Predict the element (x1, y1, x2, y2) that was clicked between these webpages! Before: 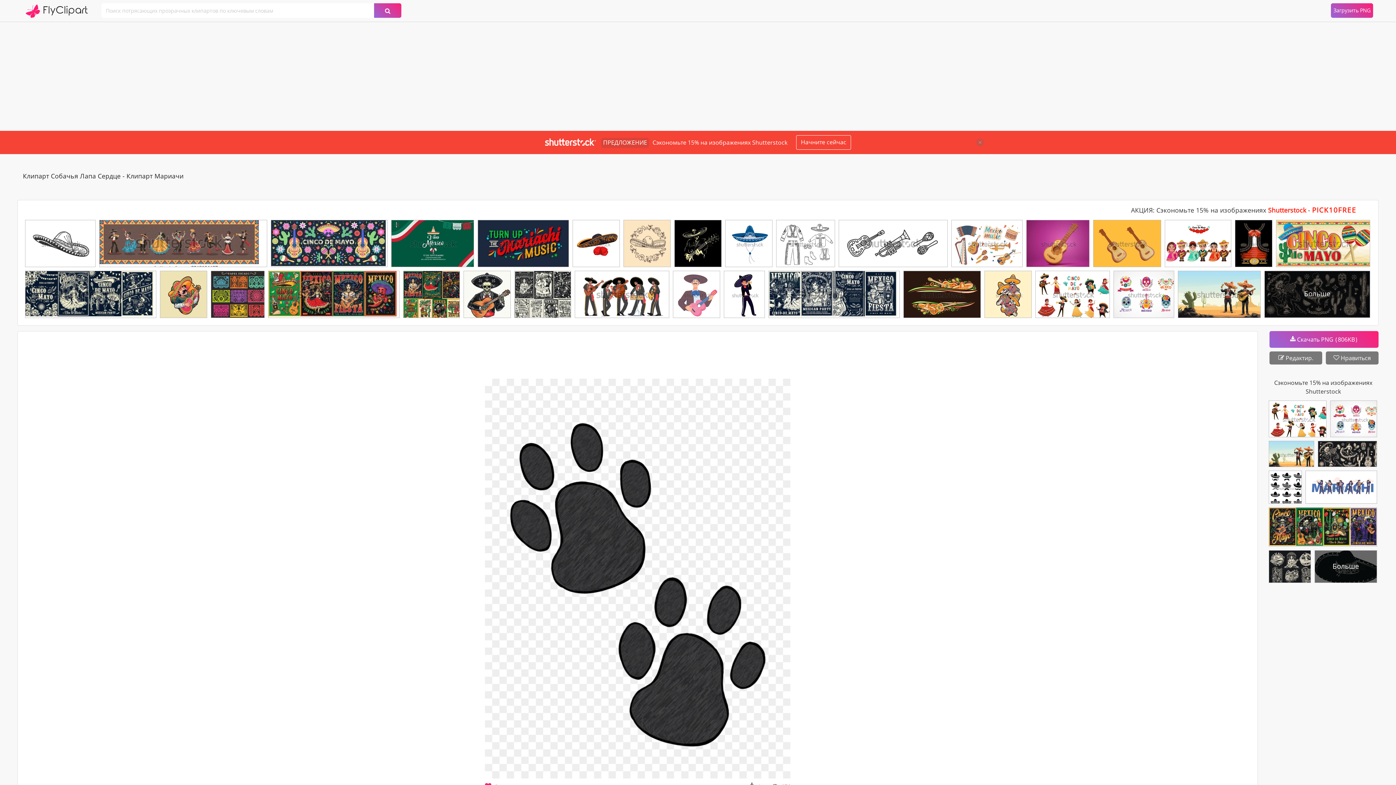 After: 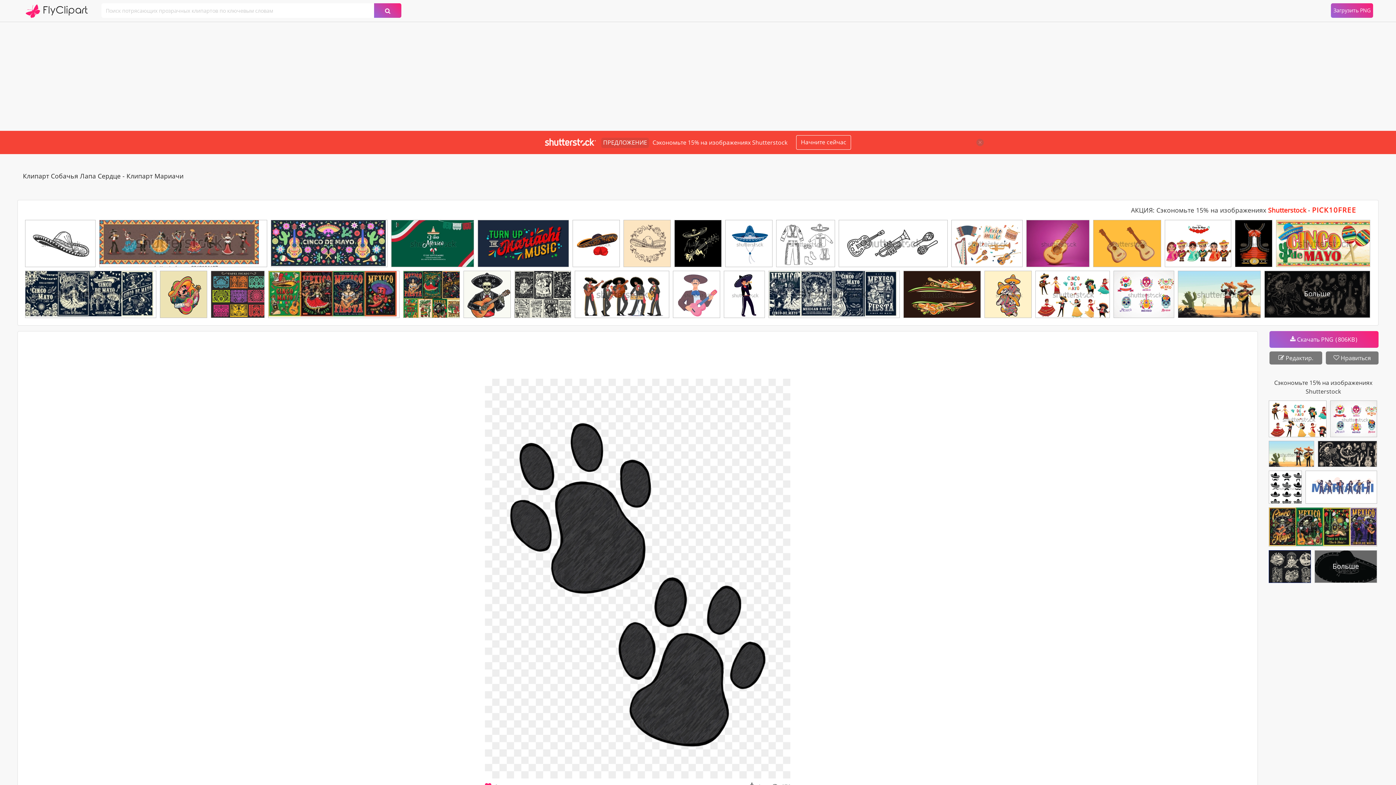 Action: bbox: (1269, 551, 1310, 587)